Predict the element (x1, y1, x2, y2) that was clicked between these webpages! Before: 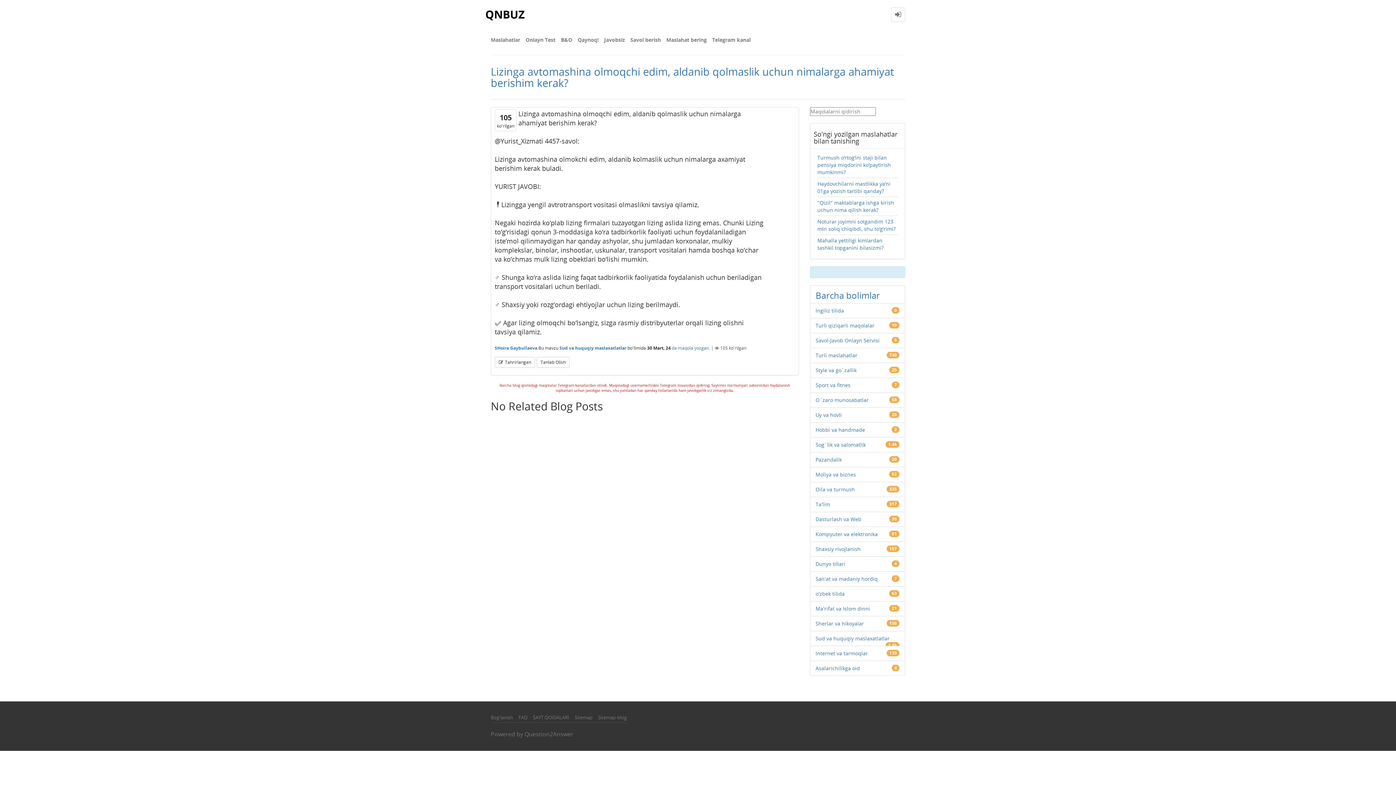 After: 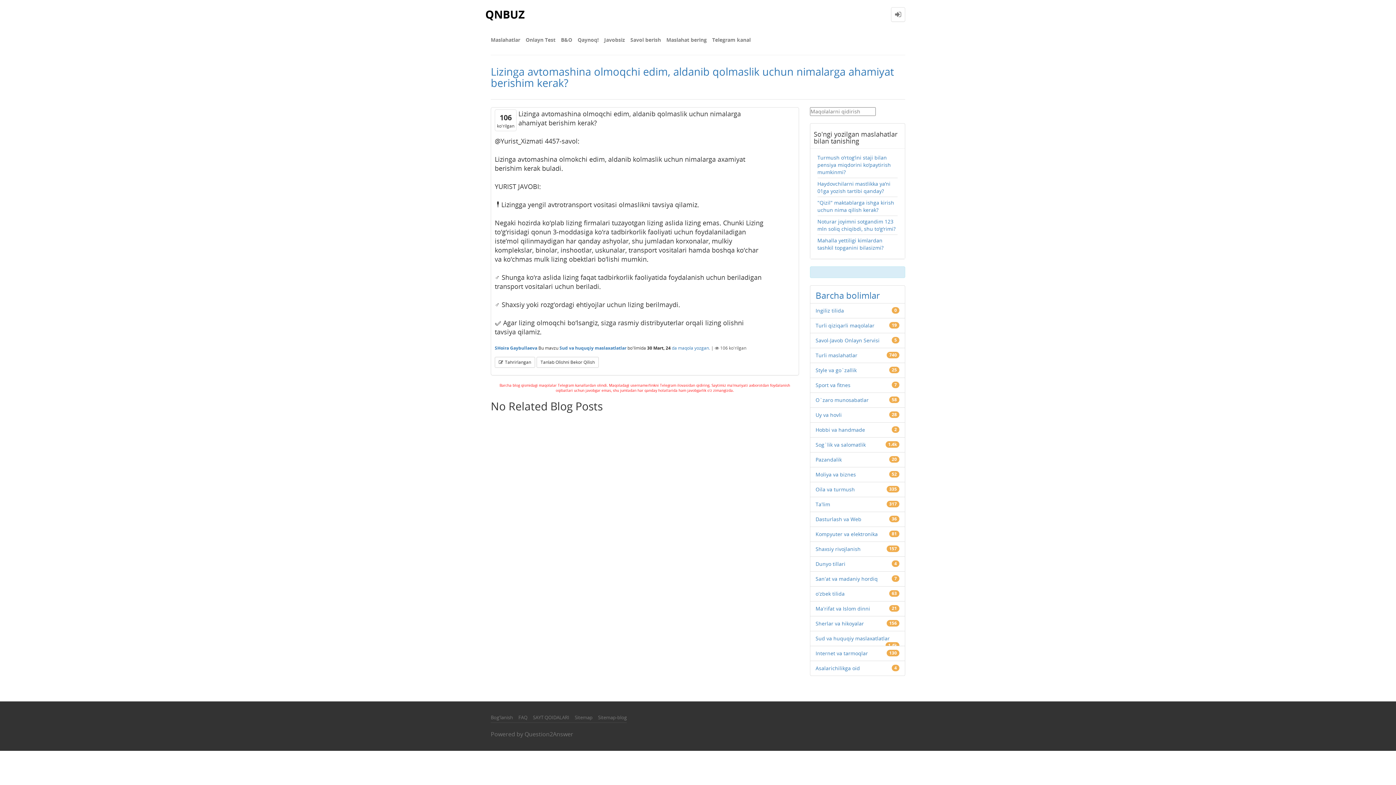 Action: bbox: (536, 357, 569, 368) label: Tanlab Olish